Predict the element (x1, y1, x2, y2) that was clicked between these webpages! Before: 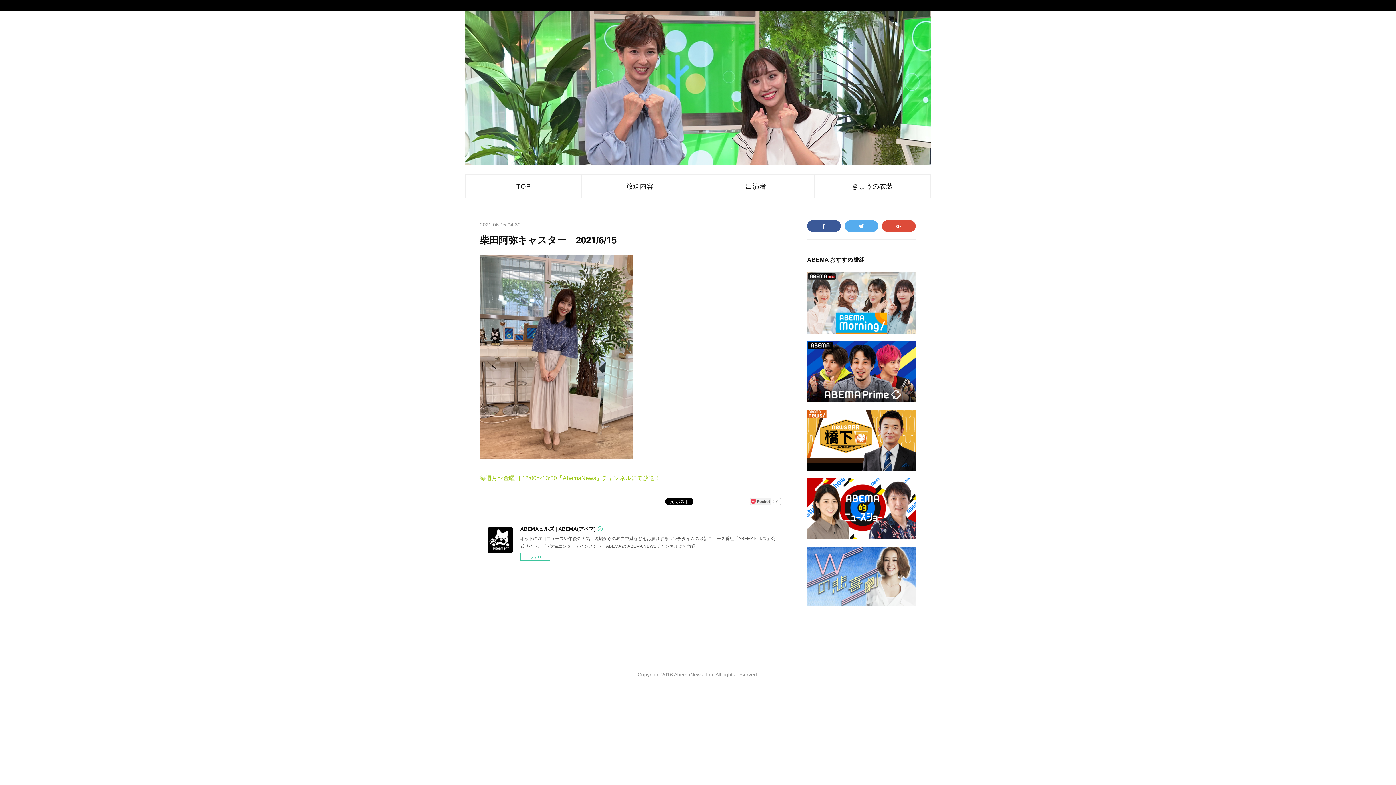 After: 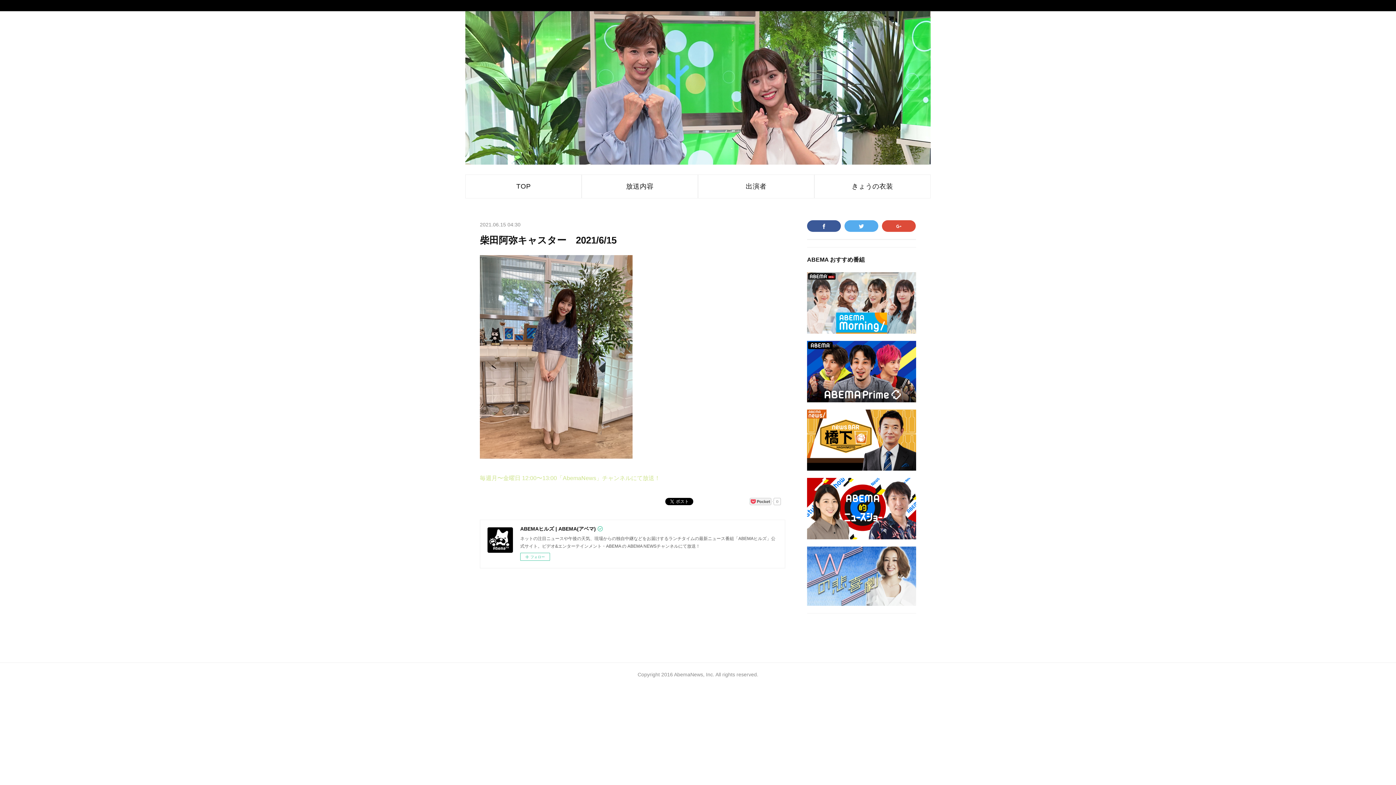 Action: label: 毎週月〜金曜日 12:00〜13:00「AbemaNews」チャンネルにて放送！ bbox: (480, 475, 660, 481)